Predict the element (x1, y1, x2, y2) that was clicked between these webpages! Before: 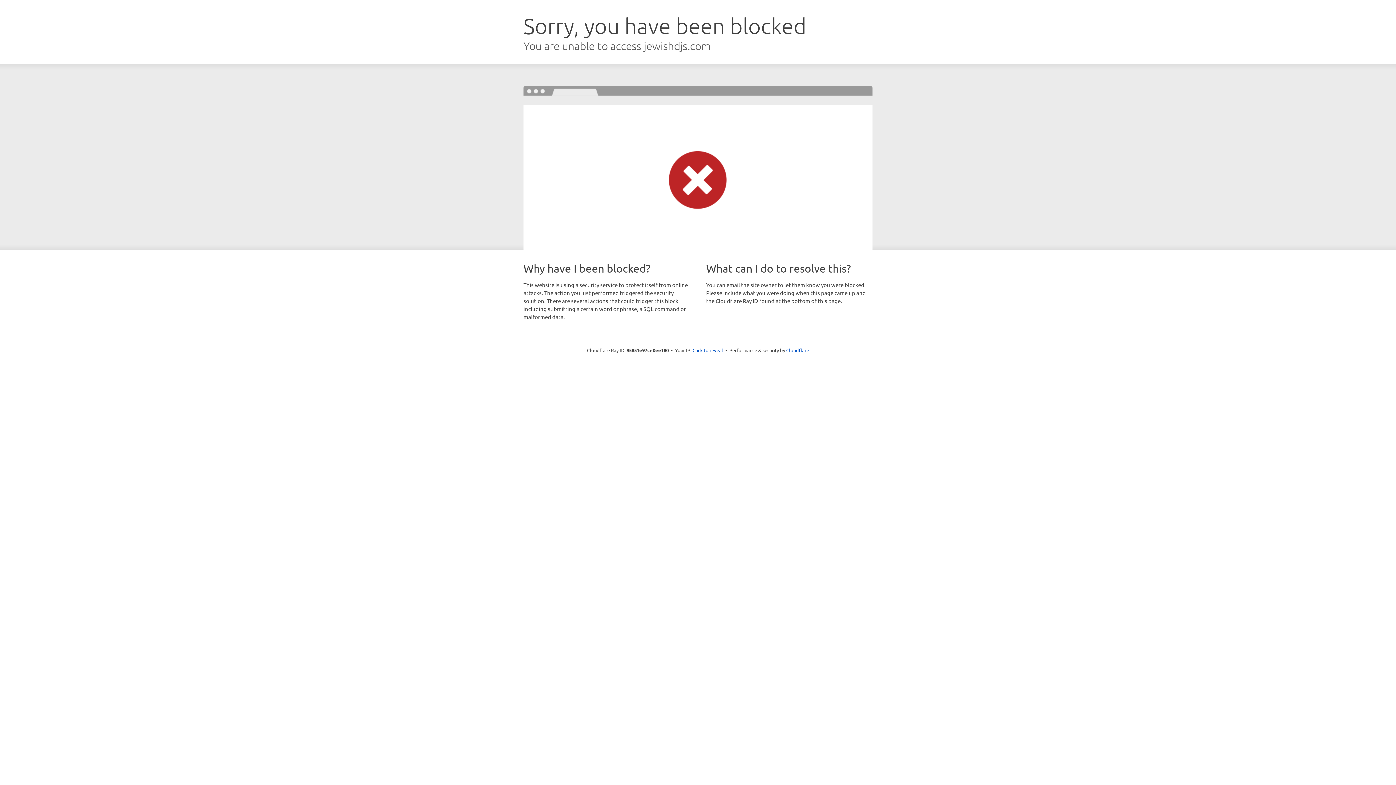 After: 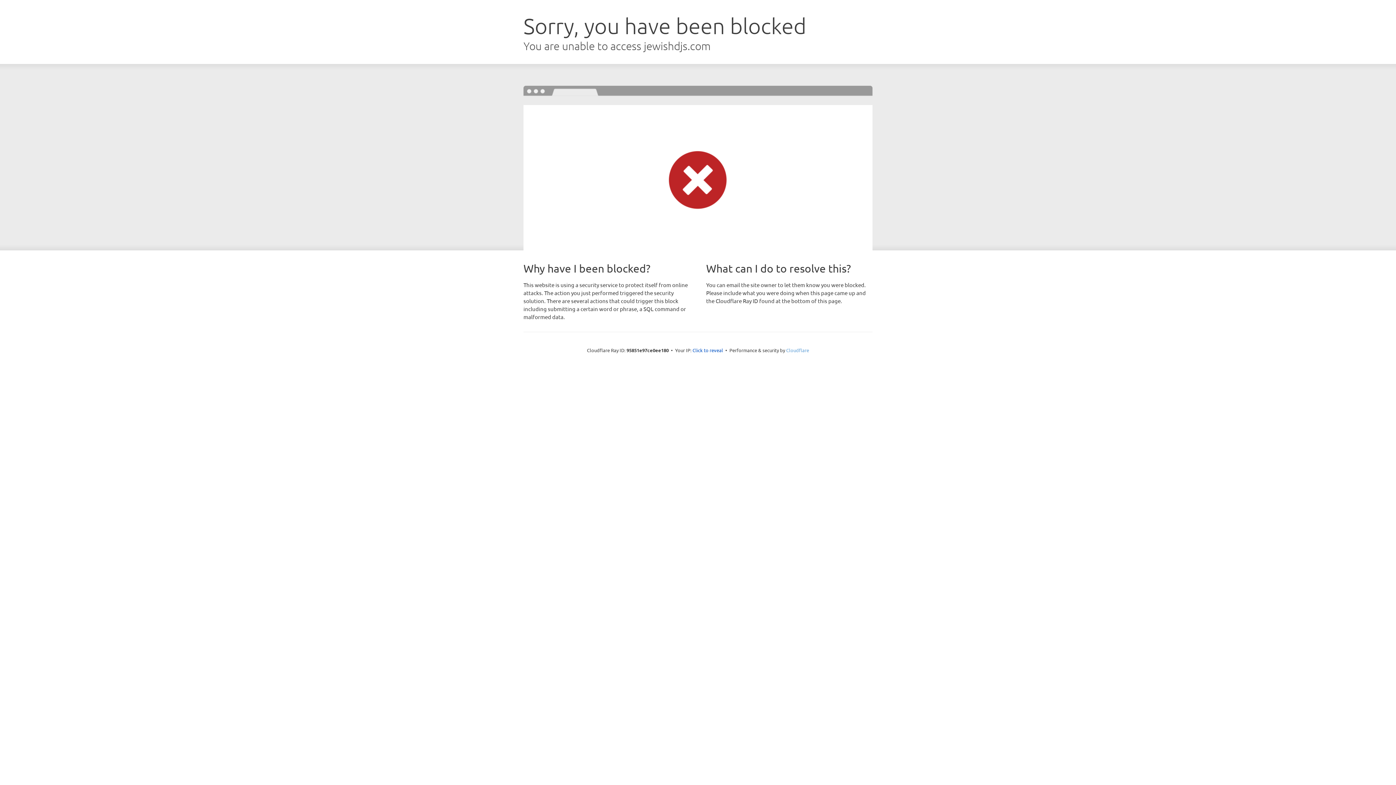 Action: bbox: (786, 347, 809, 353) label: Cloudflare